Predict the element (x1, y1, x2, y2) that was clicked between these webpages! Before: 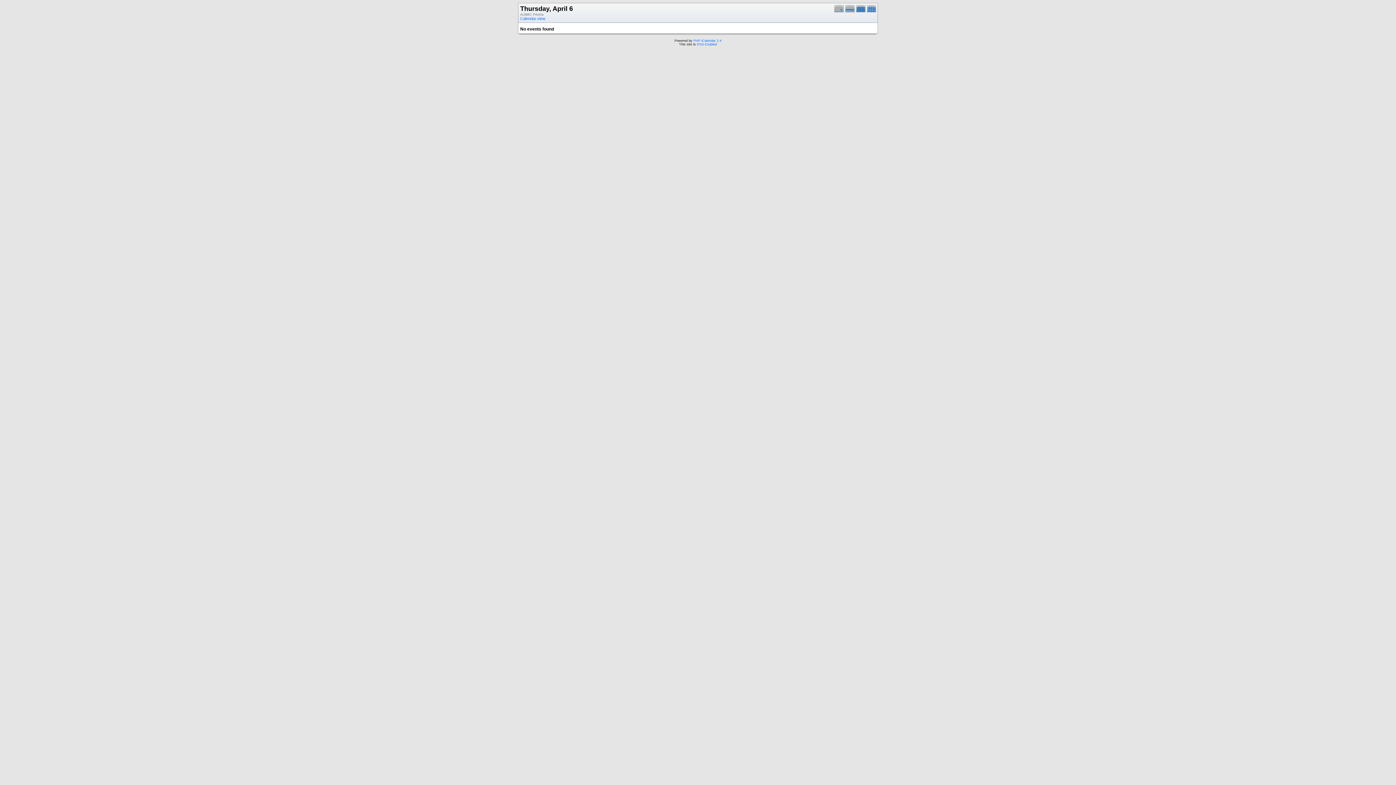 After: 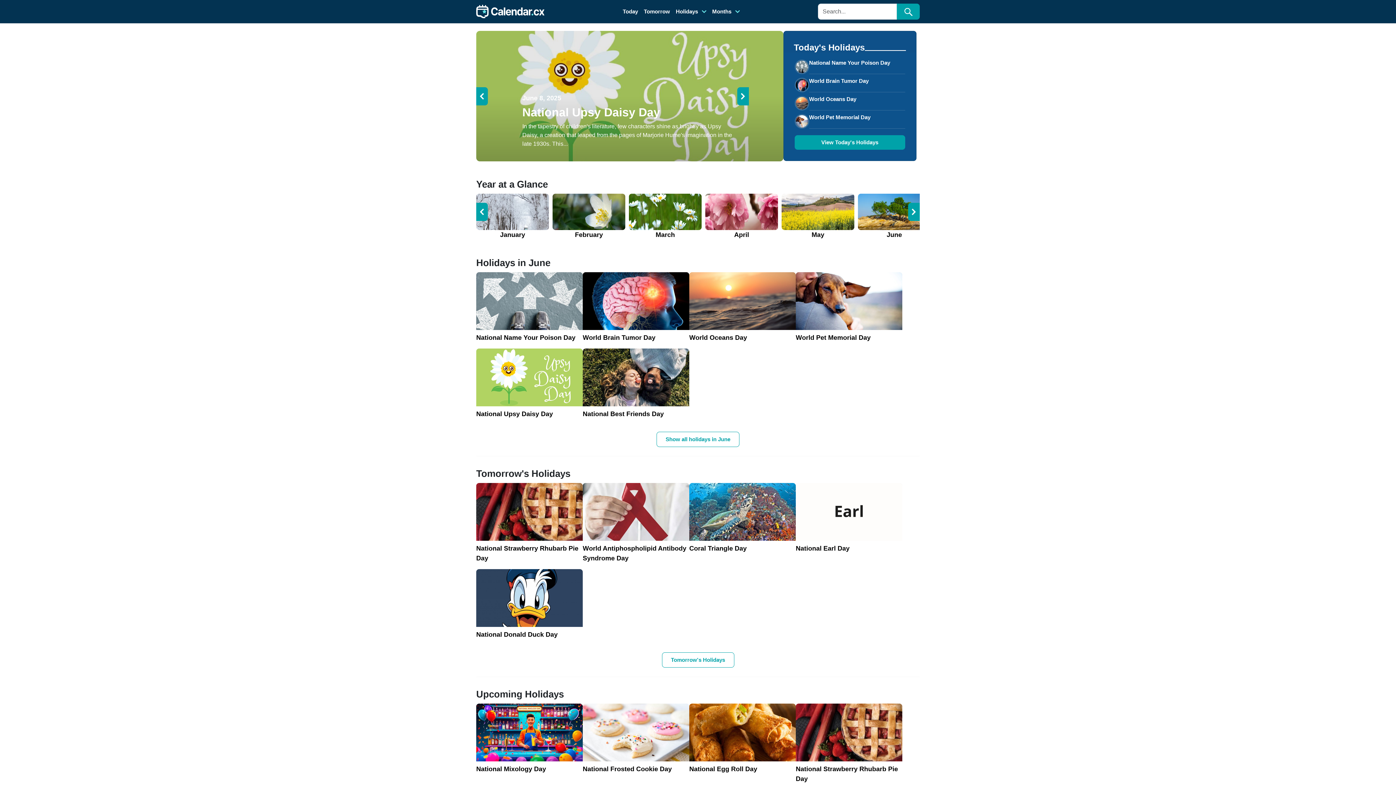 Action: label: PHP iCalendar 2.4 bbox: (693, 38, 721, 42)